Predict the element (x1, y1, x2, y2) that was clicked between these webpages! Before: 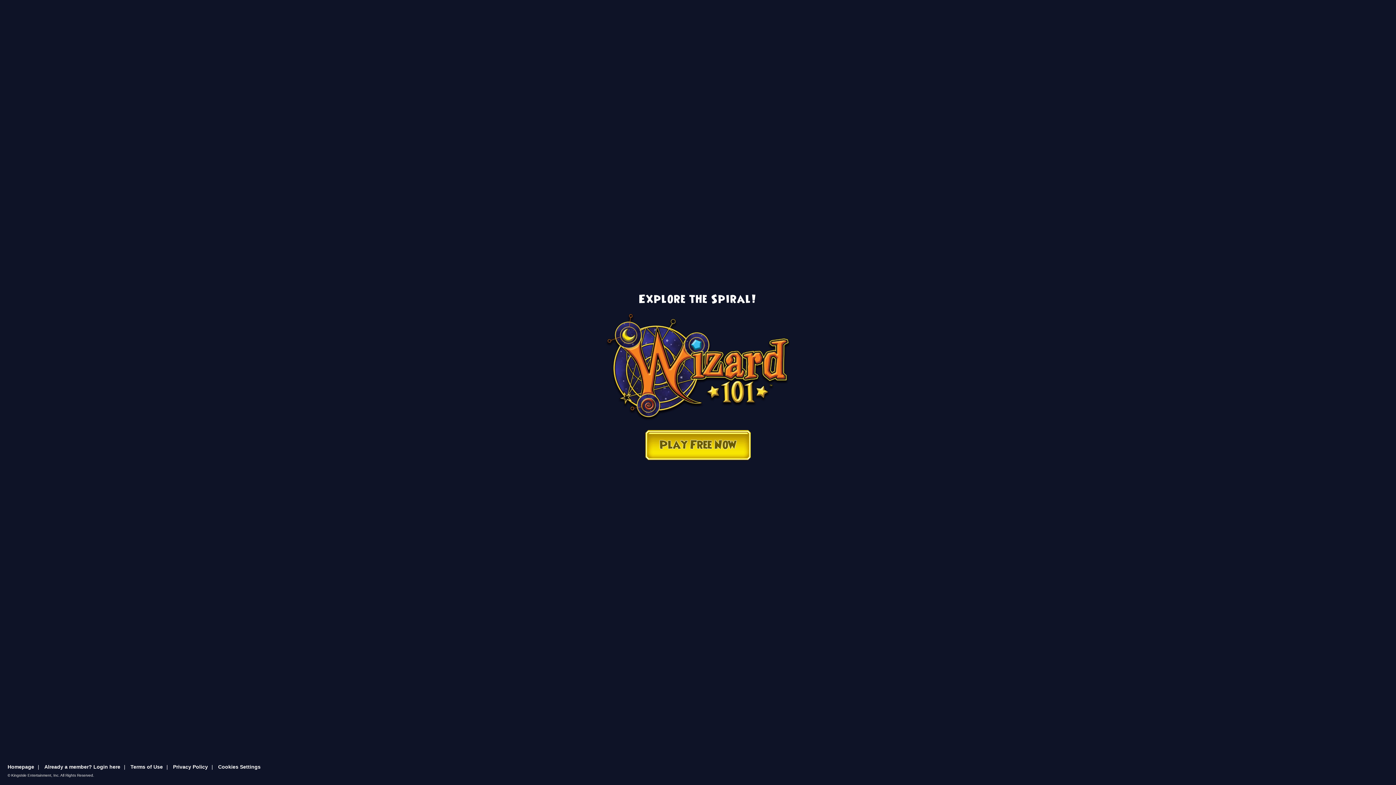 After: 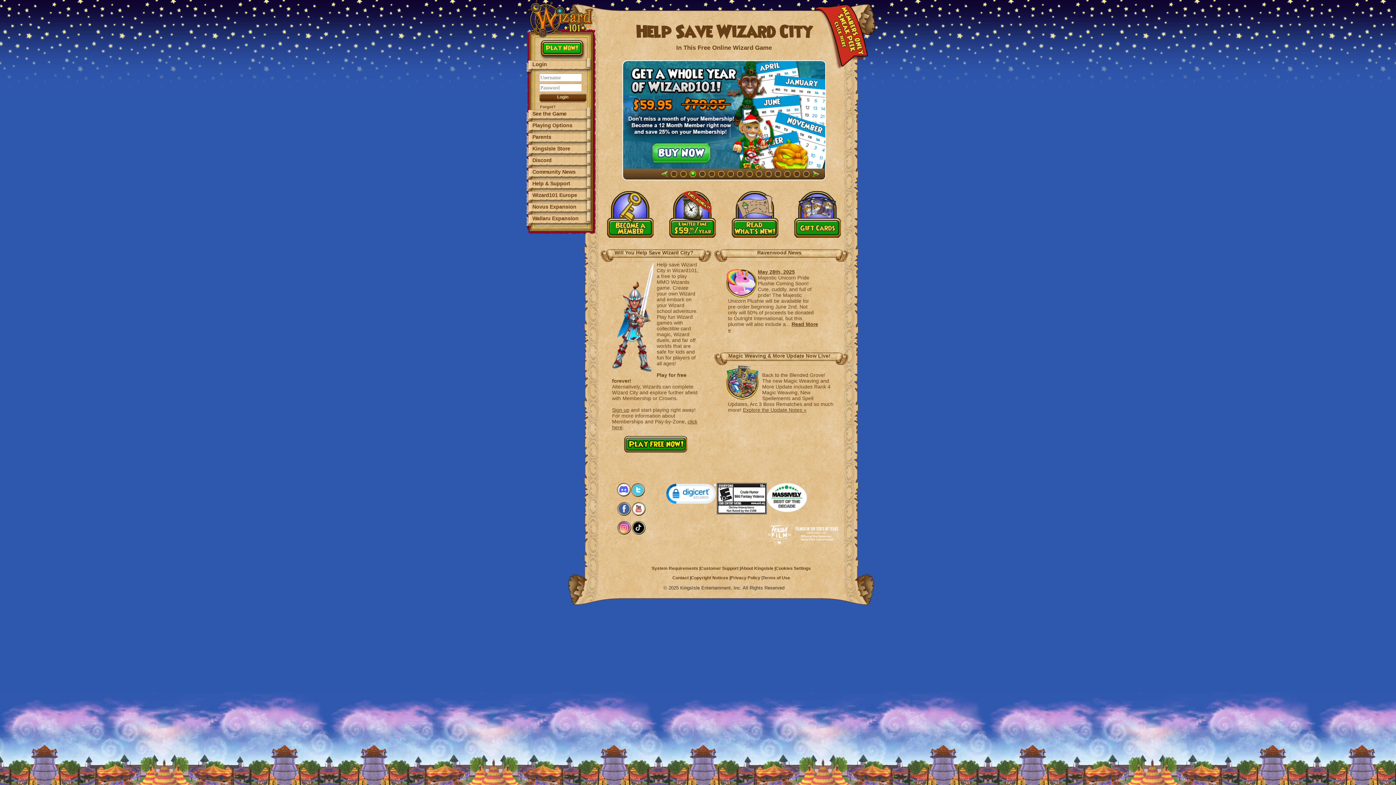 Action: bbox: (44, 764, 120, 770) label: Already a member? Login here